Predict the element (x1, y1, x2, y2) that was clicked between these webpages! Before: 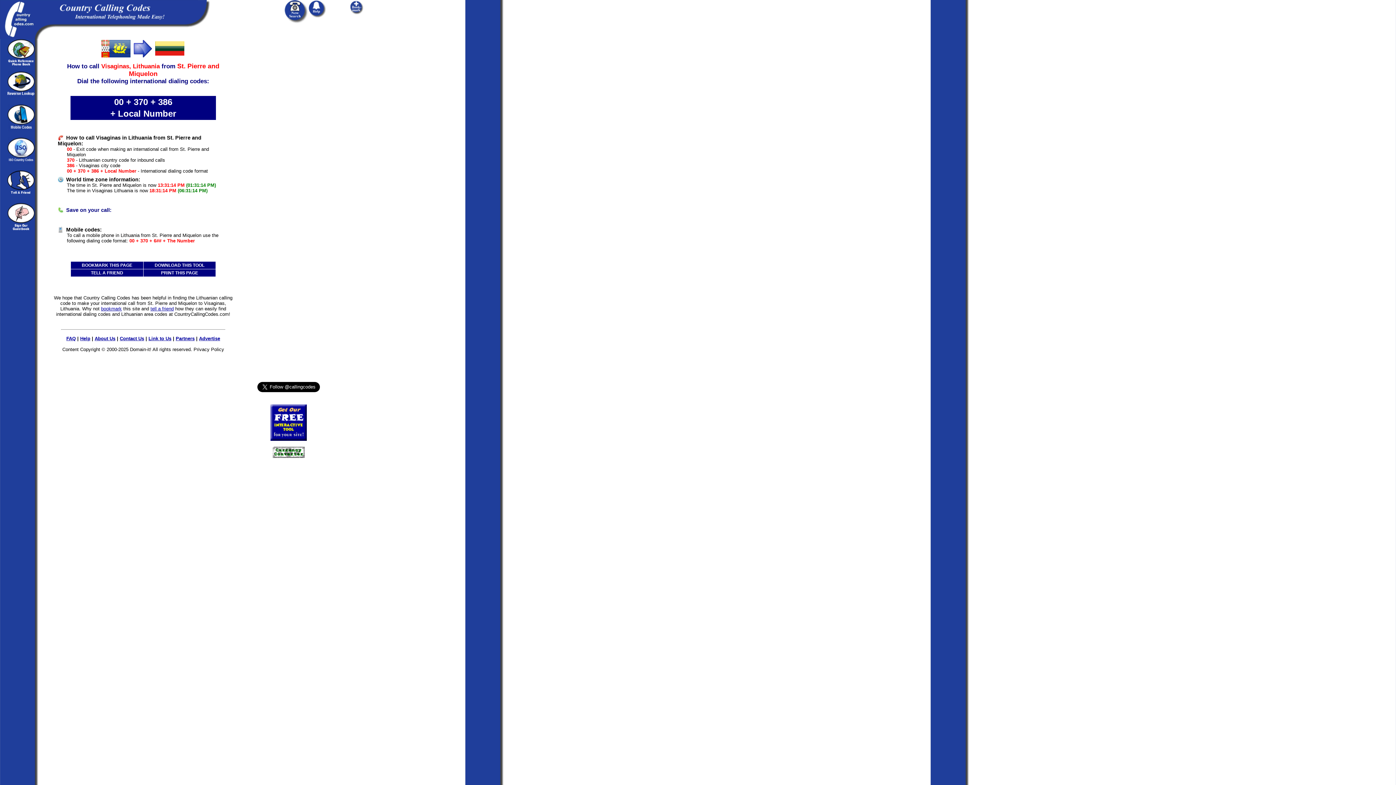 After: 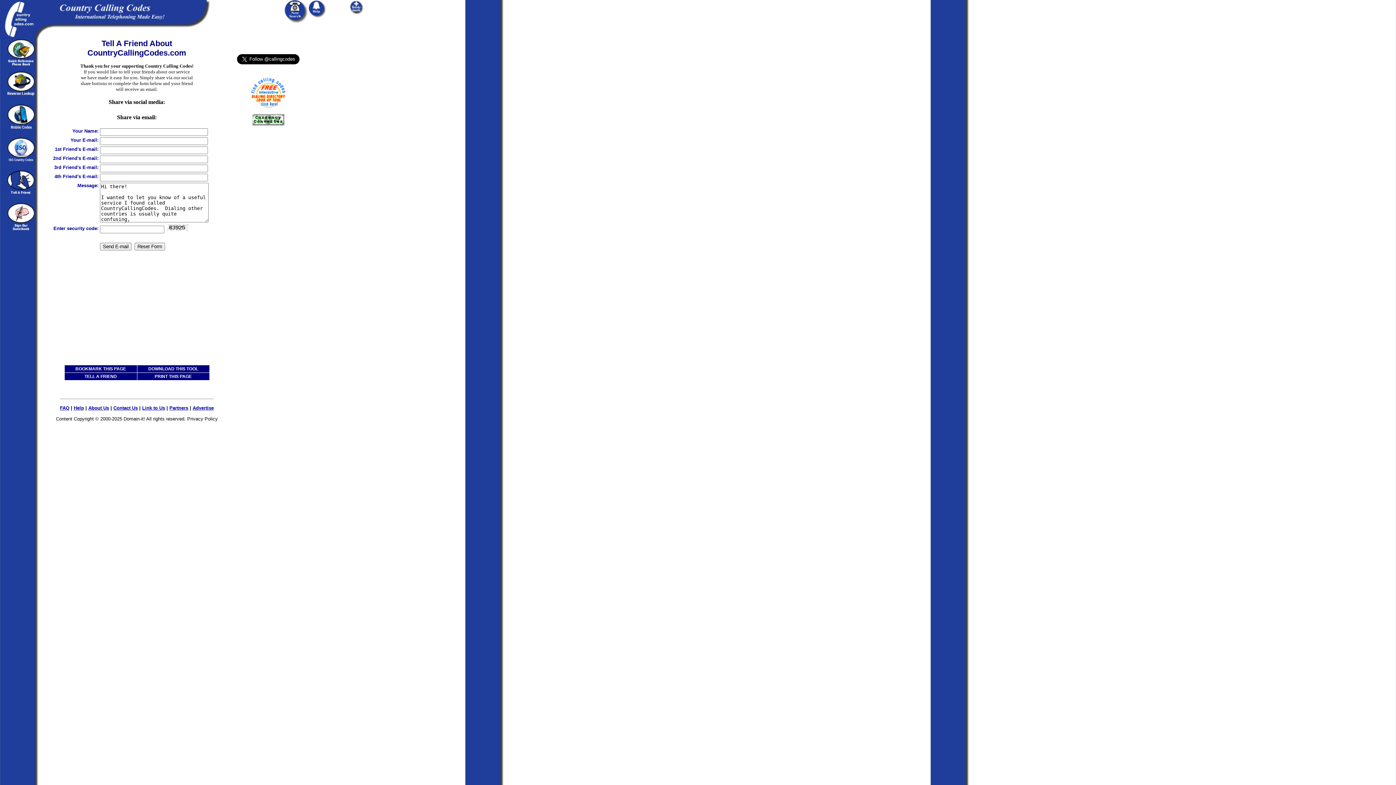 Action: bbox: (7, 192, 34, 198)